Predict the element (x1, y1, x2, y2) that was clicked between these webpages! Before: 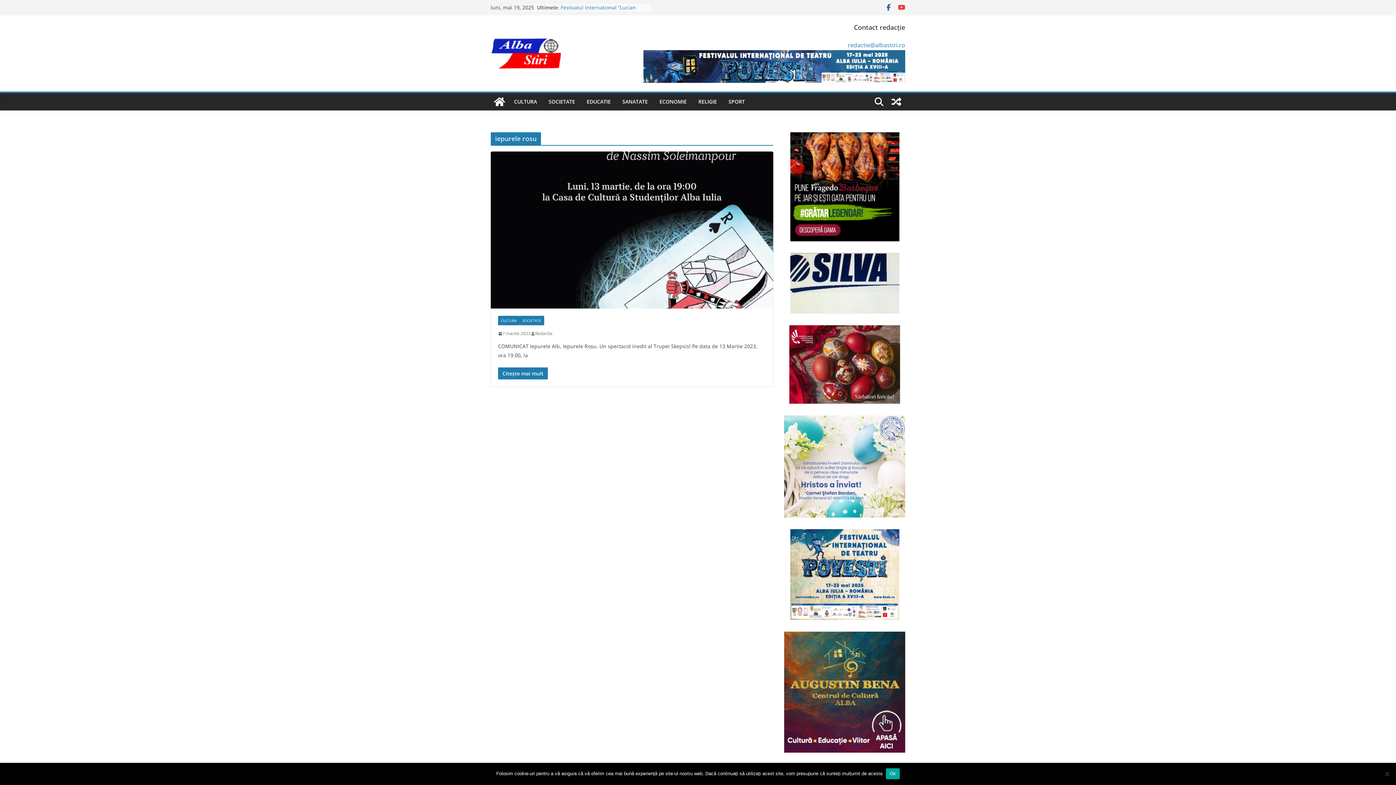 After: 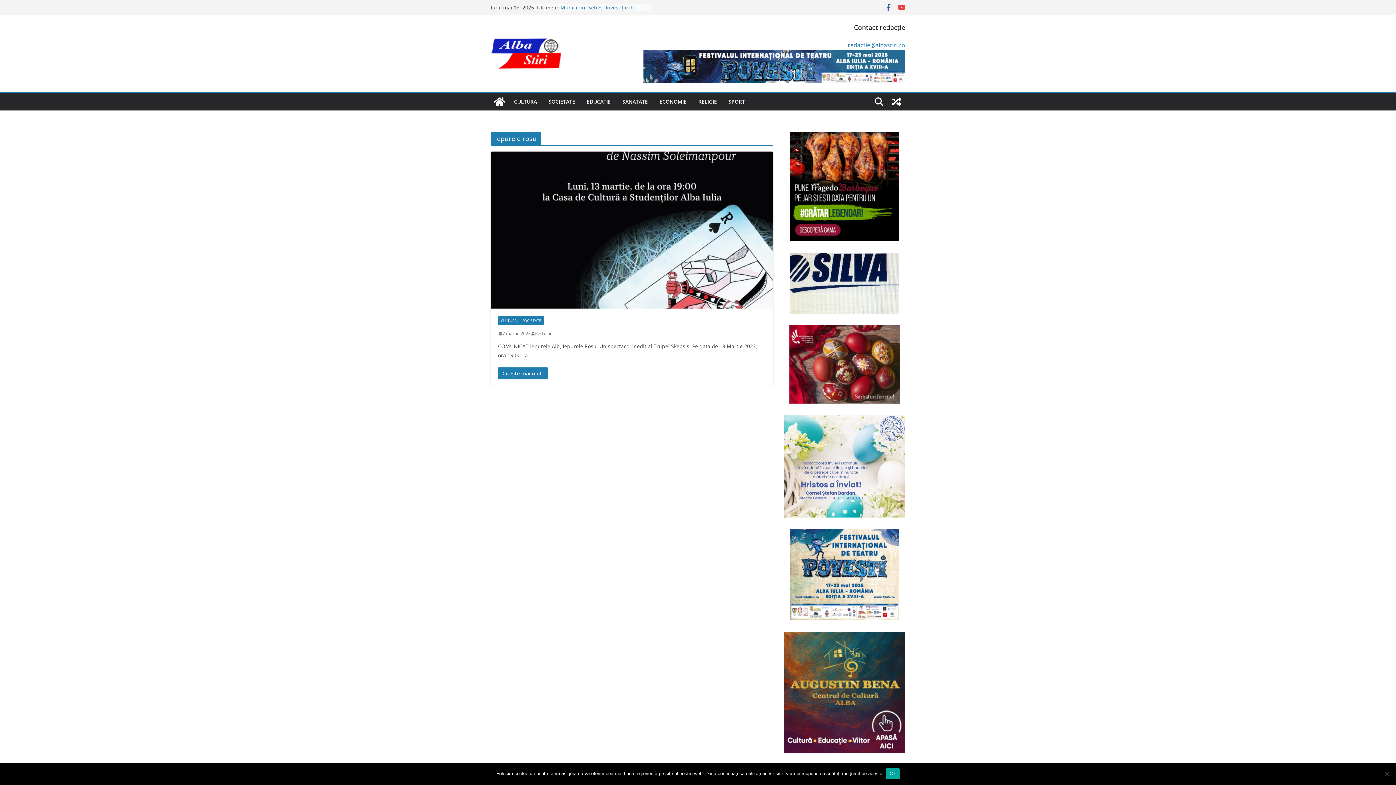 Action: label: redactie@albastiri.ro bbox: (848, 41, 905, 49)